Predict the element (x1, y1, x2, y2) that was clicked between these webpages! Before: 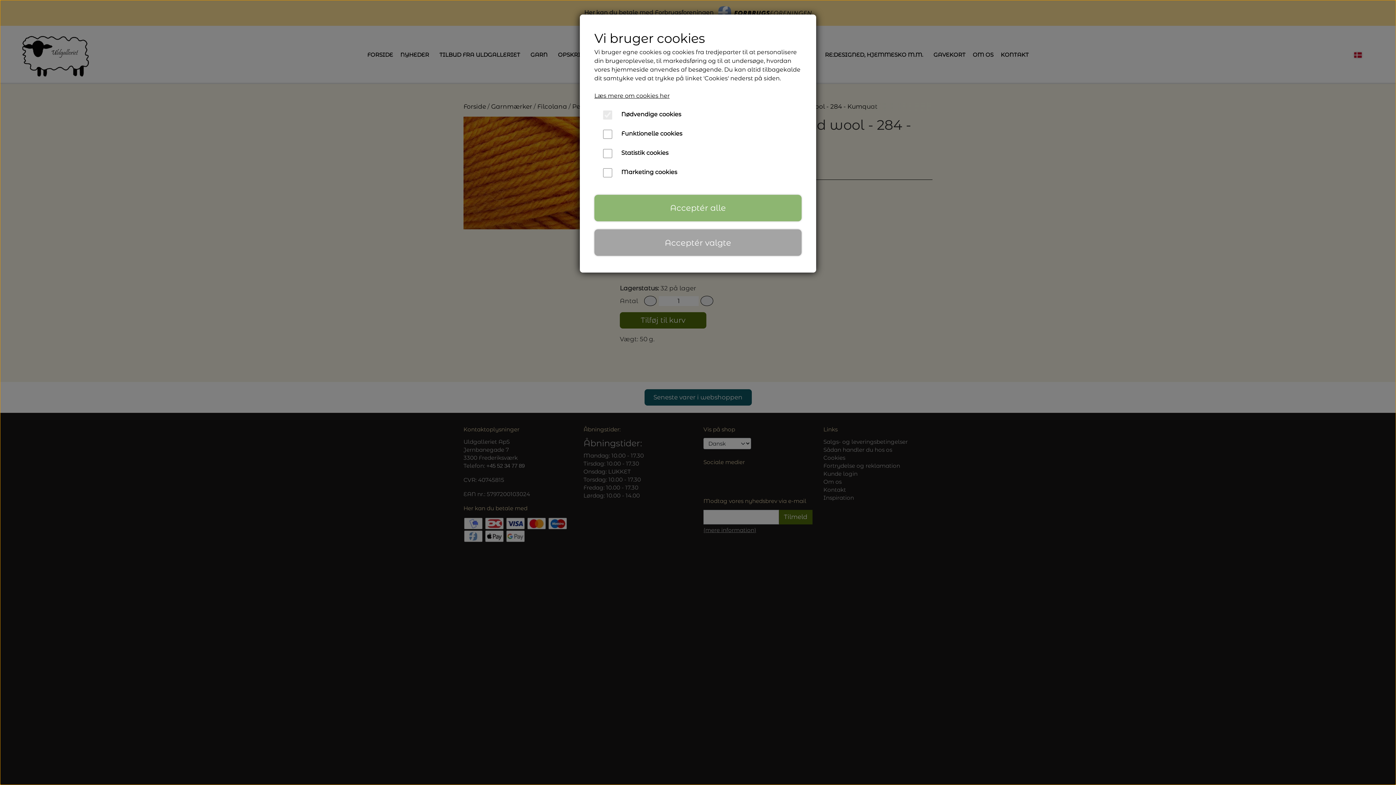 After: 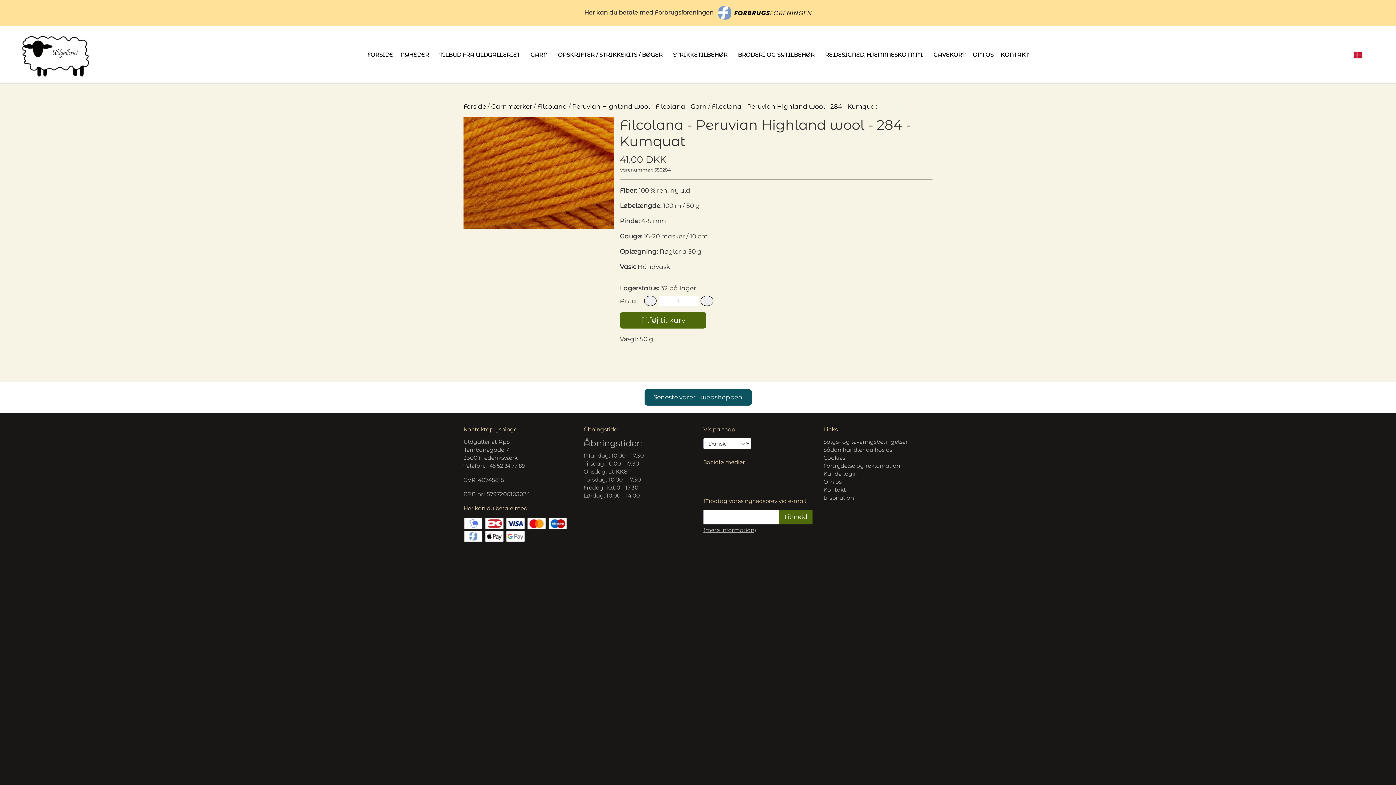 Action: label: Acceptér alle bbox: (594, 194, 801, 221)